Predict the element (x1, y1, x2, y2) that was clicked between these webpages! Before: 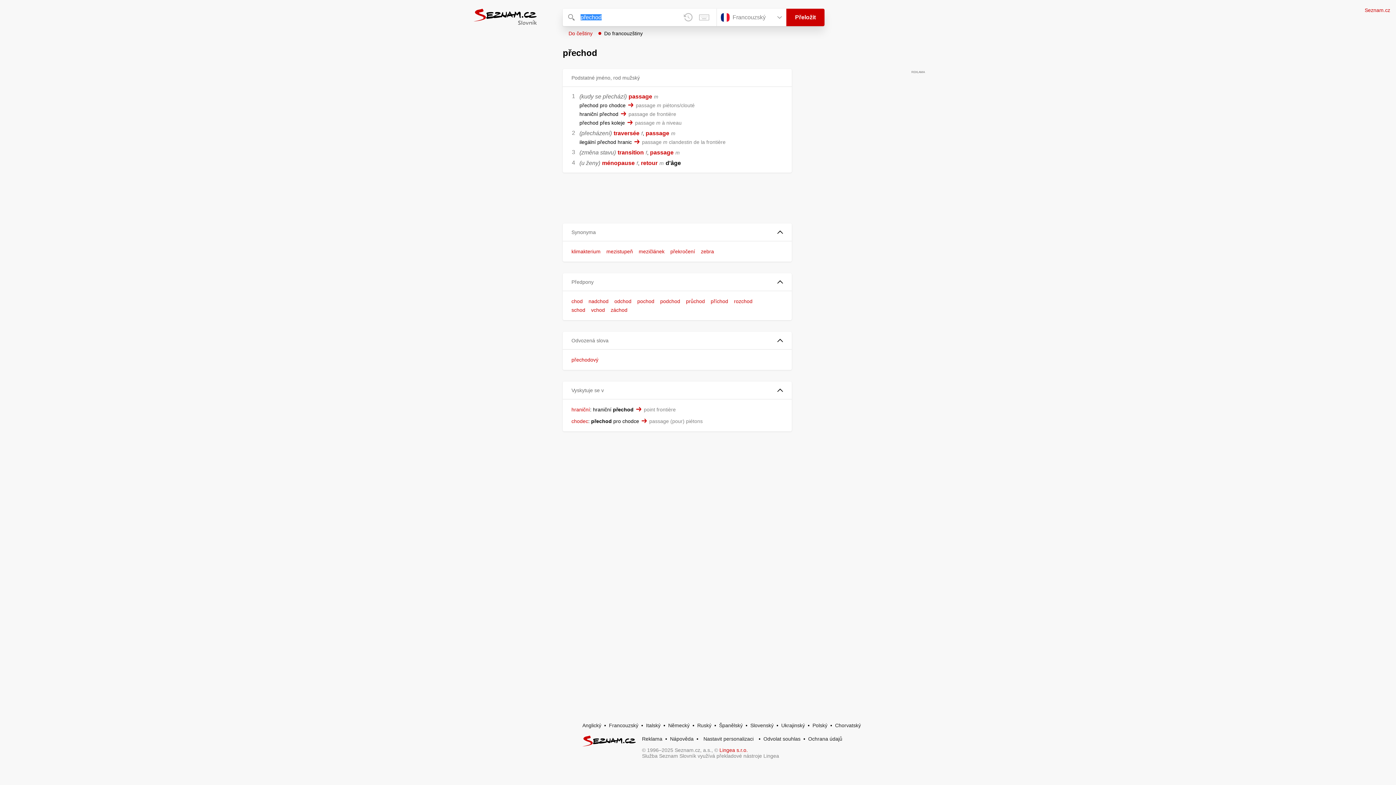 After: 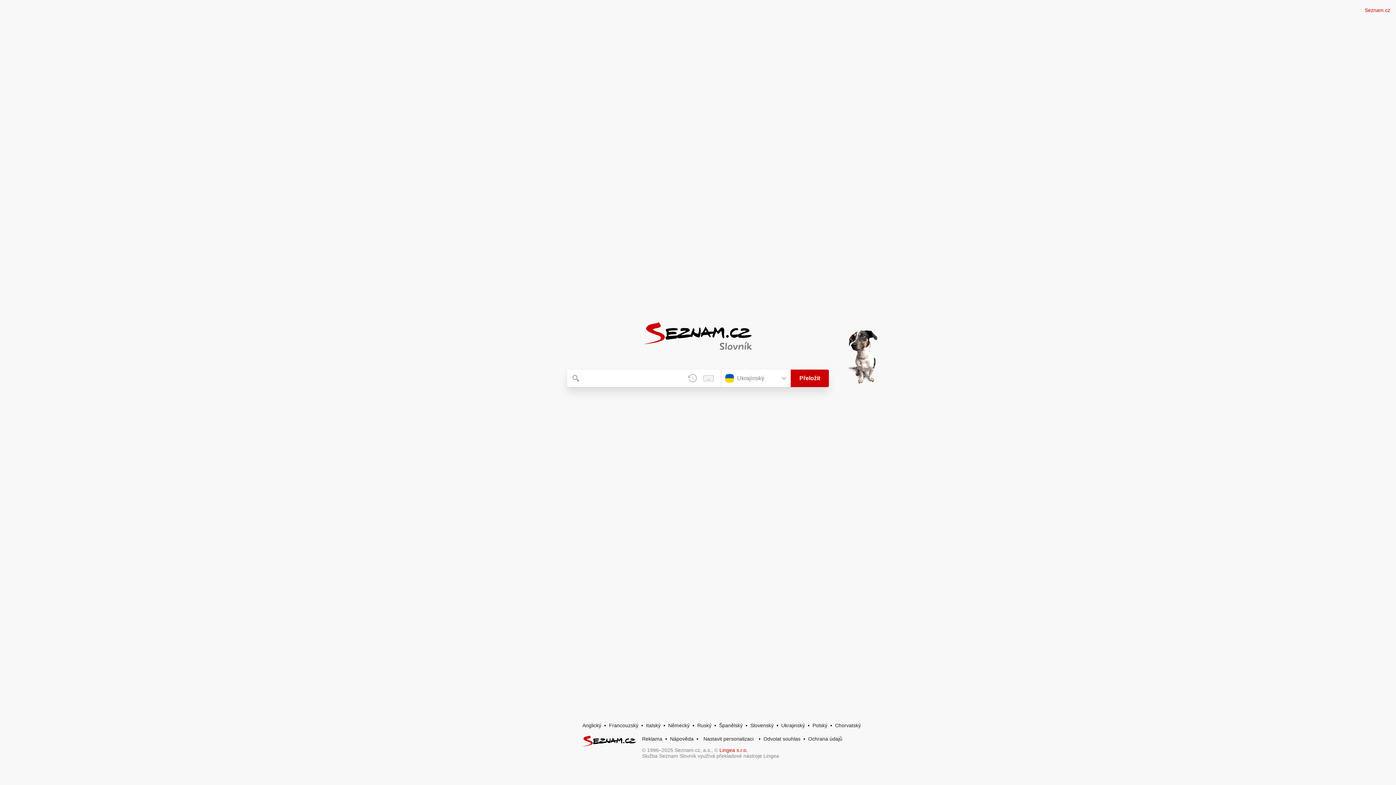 Action: label: Ukrajinský bbox: (781, 722, 805, 728)